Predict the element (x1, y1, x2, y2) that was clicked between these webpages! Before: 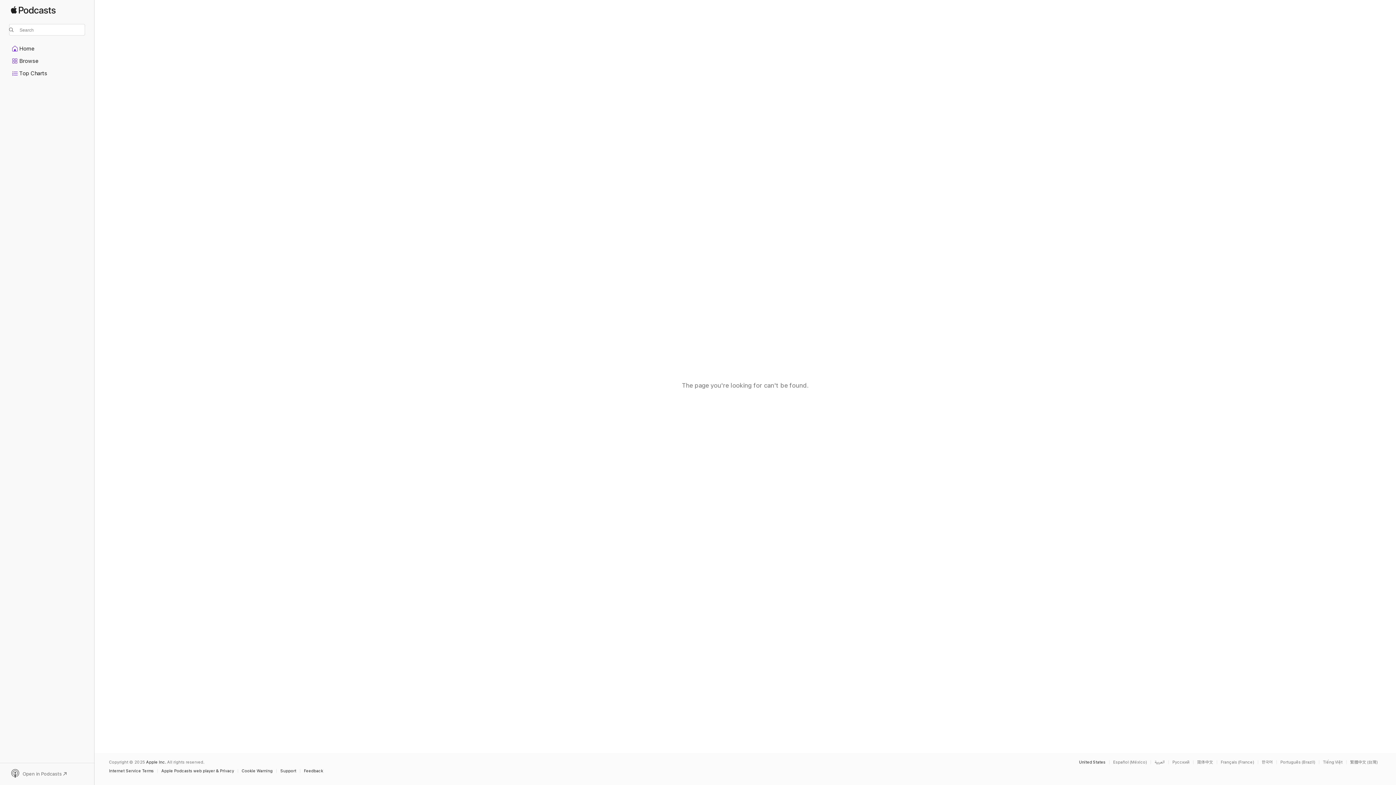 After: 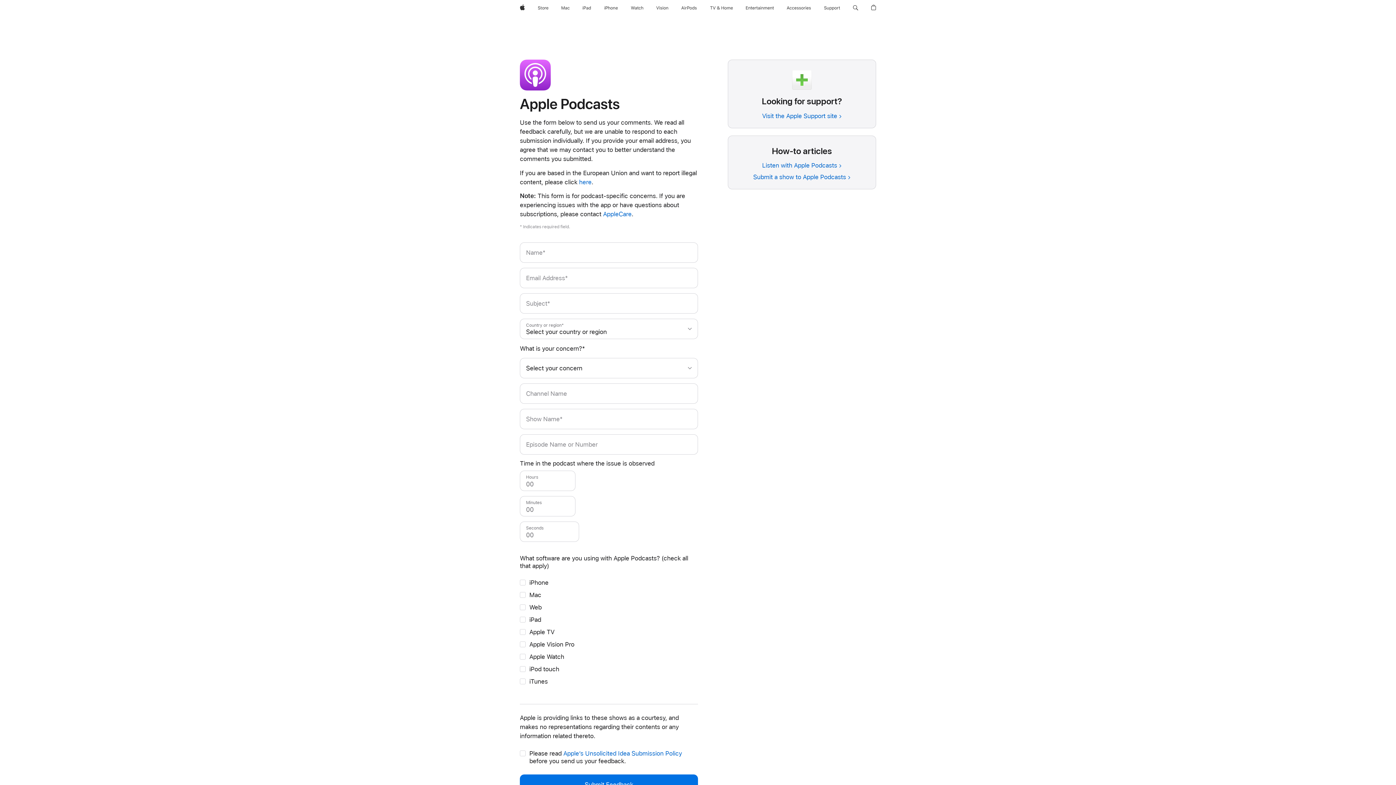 Action: bbox: (304, 769, 326, 773) label: Feedback